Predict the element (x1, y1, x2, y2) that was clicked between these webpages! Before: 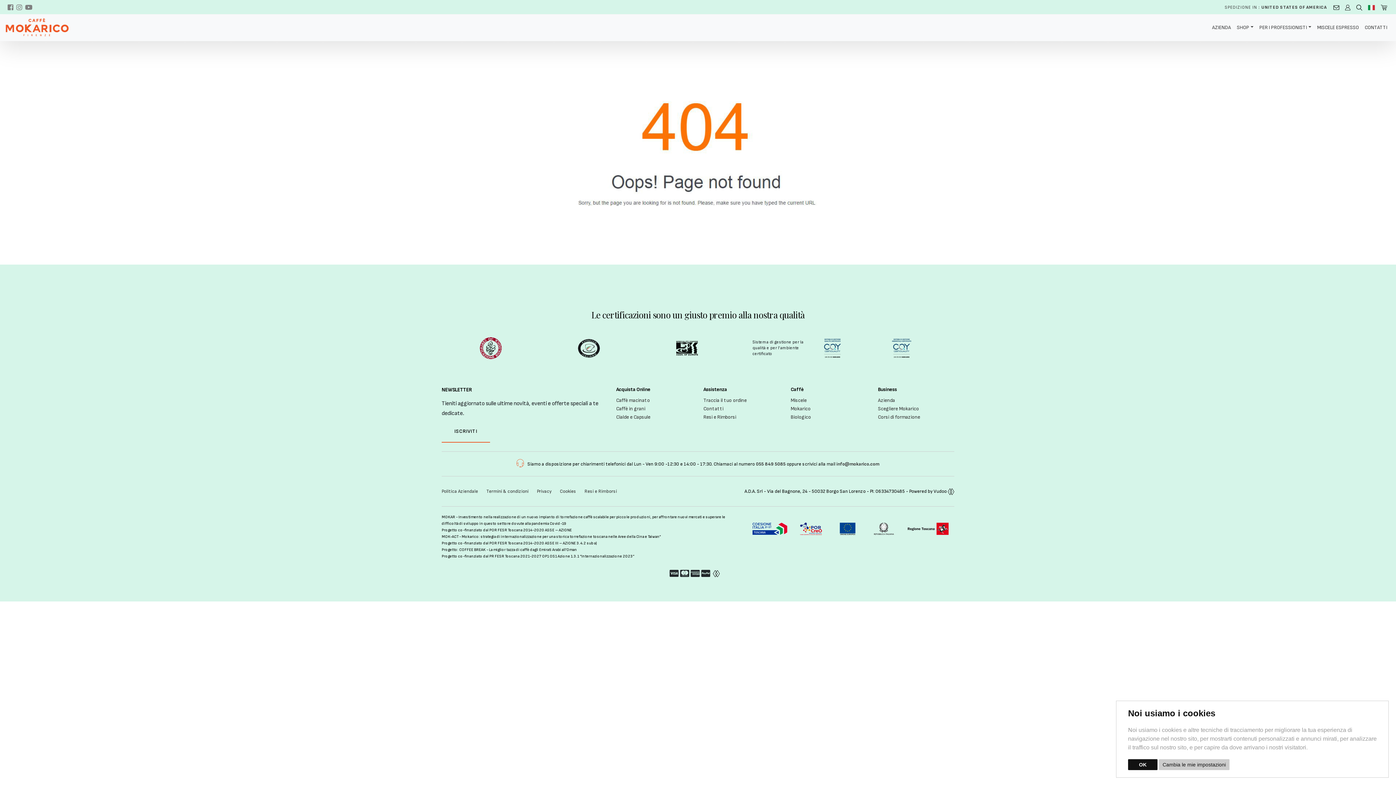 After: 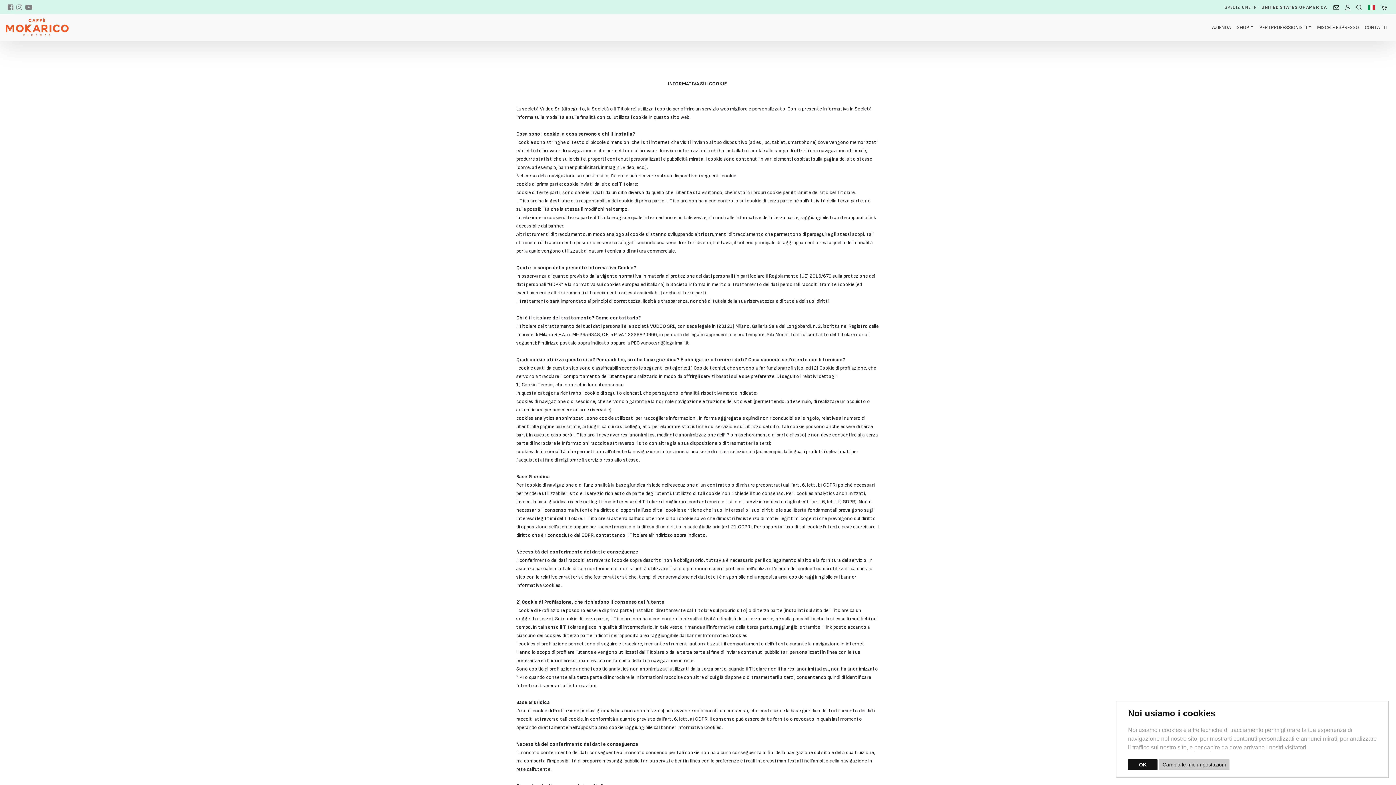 Action: bbox: (560, 488, 576, 494) label: Cookies